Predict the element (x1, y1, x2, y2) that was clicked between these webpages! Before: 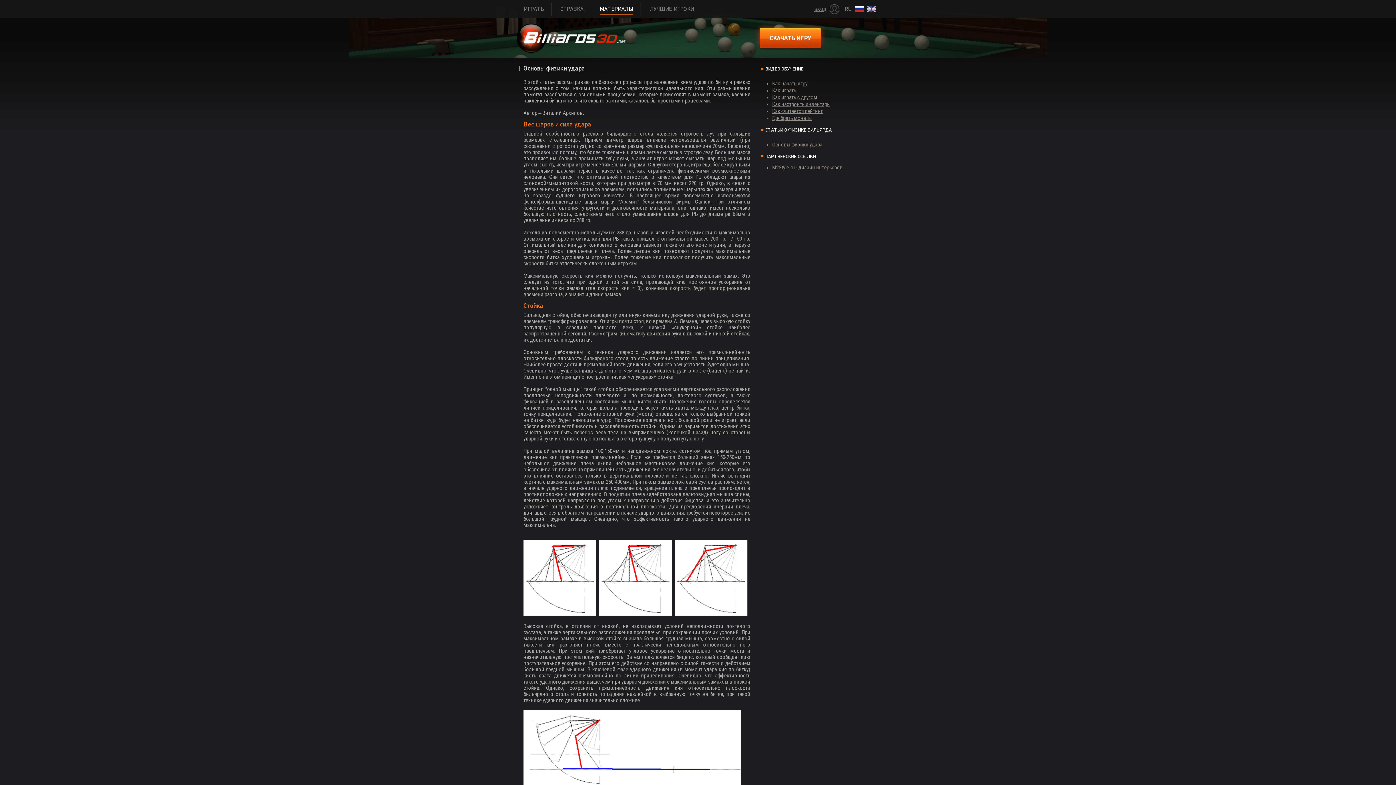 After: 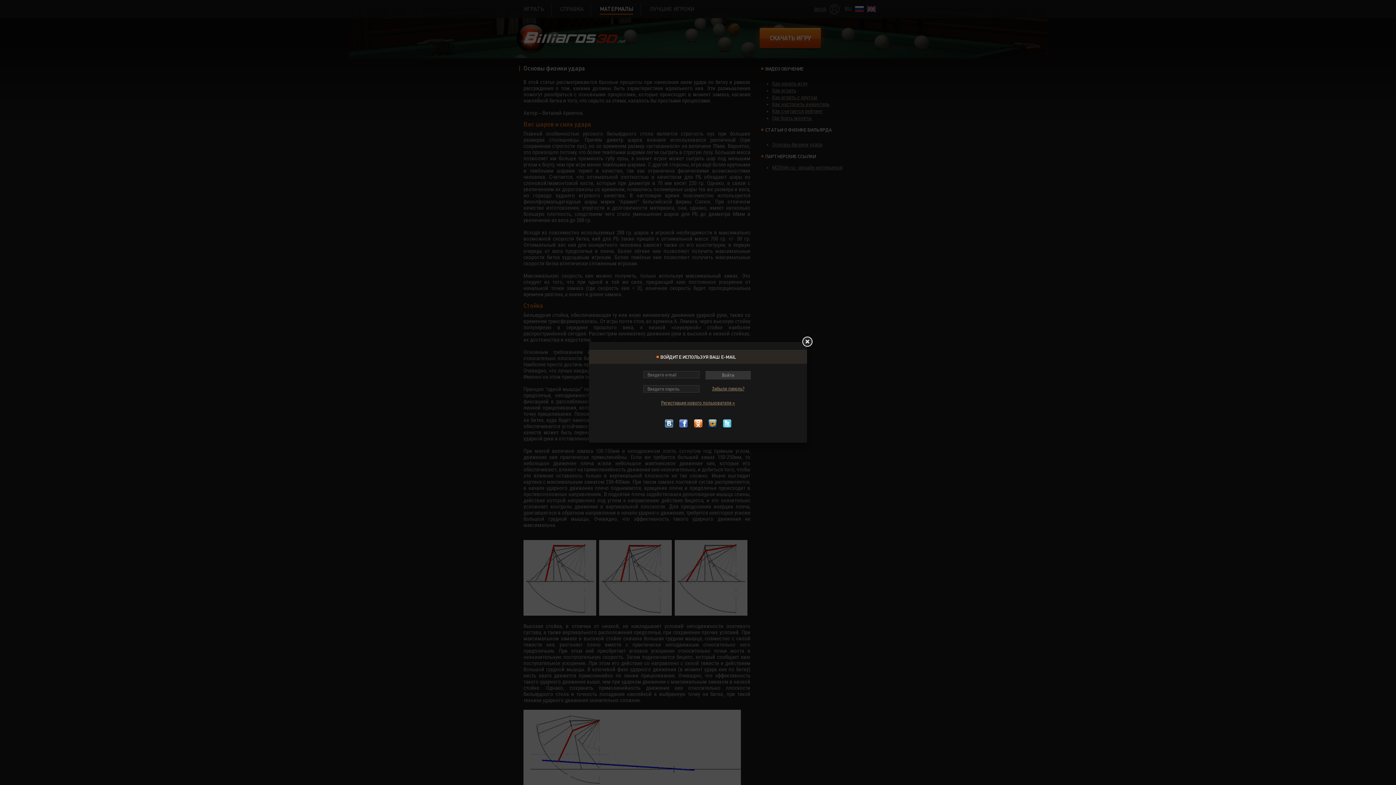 Action: bbox: (814, 0, 826, 18) label: ВХОД